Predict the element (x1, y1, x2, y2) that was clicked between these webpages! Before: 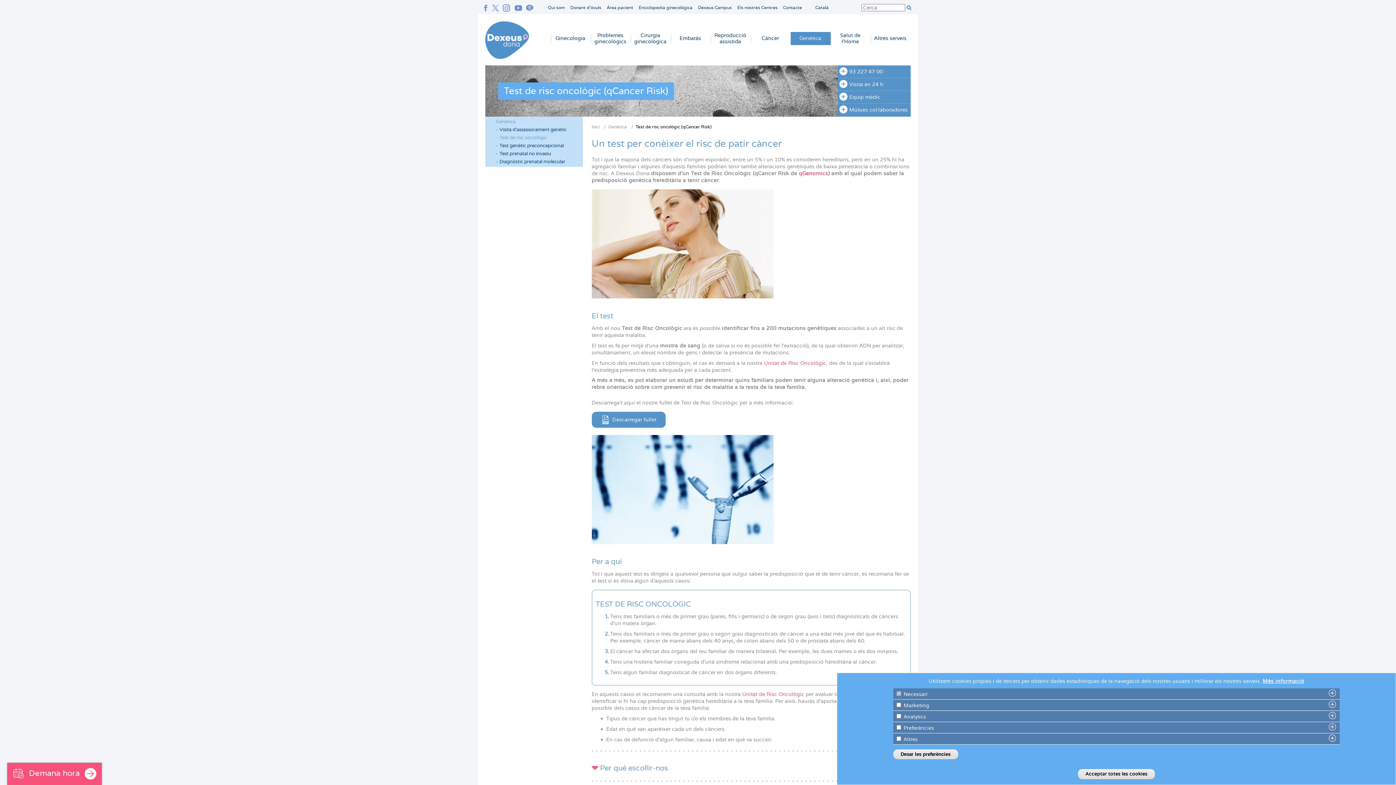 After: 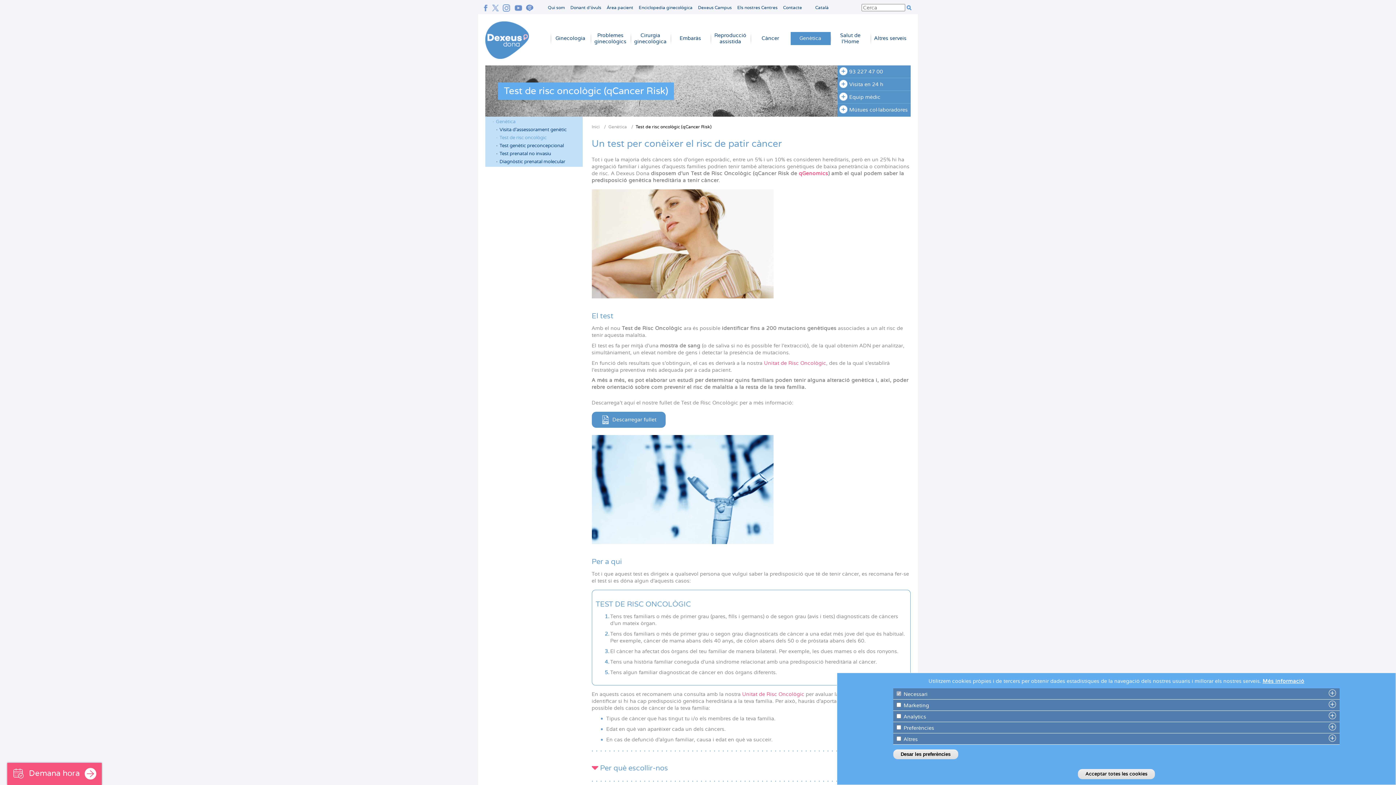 Action: bbox: (526, 4, 533, 11) label: B